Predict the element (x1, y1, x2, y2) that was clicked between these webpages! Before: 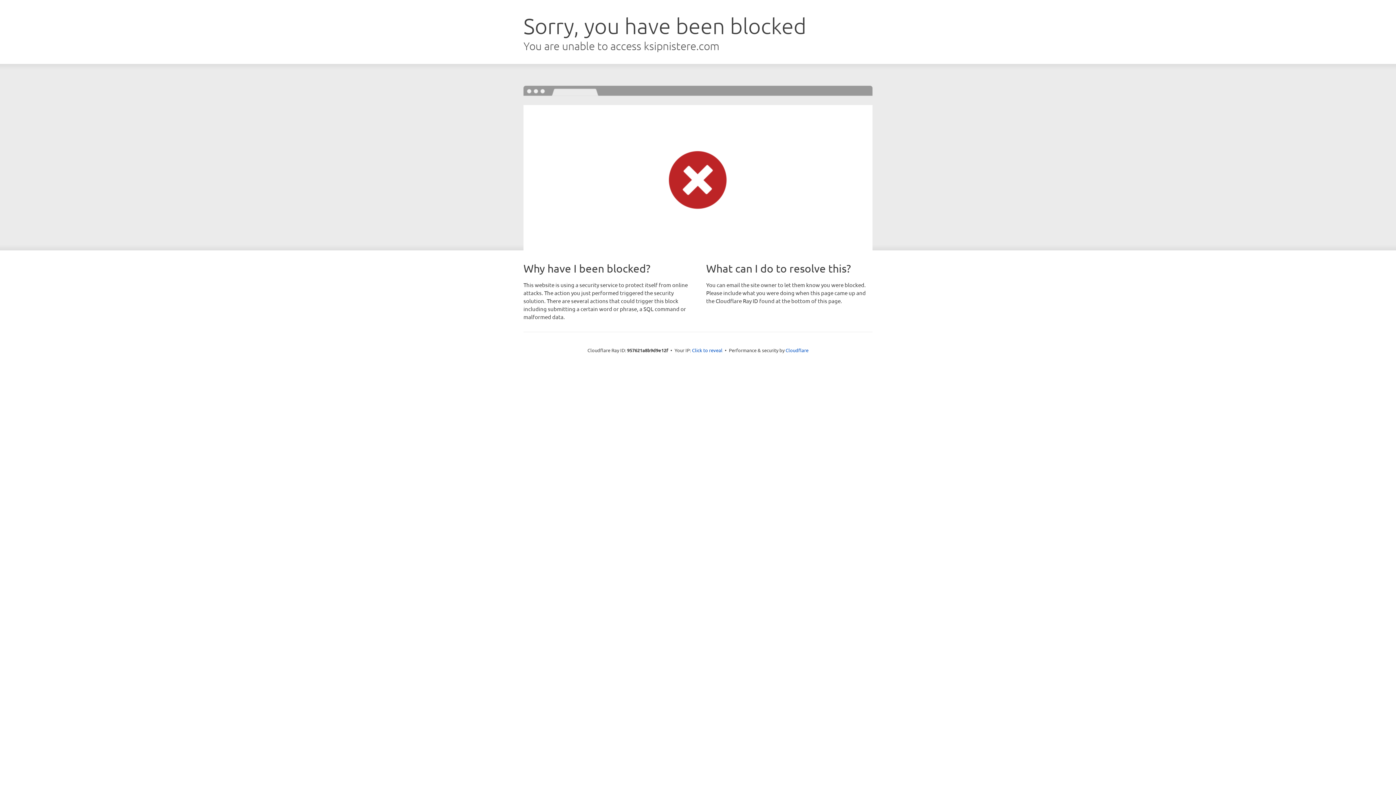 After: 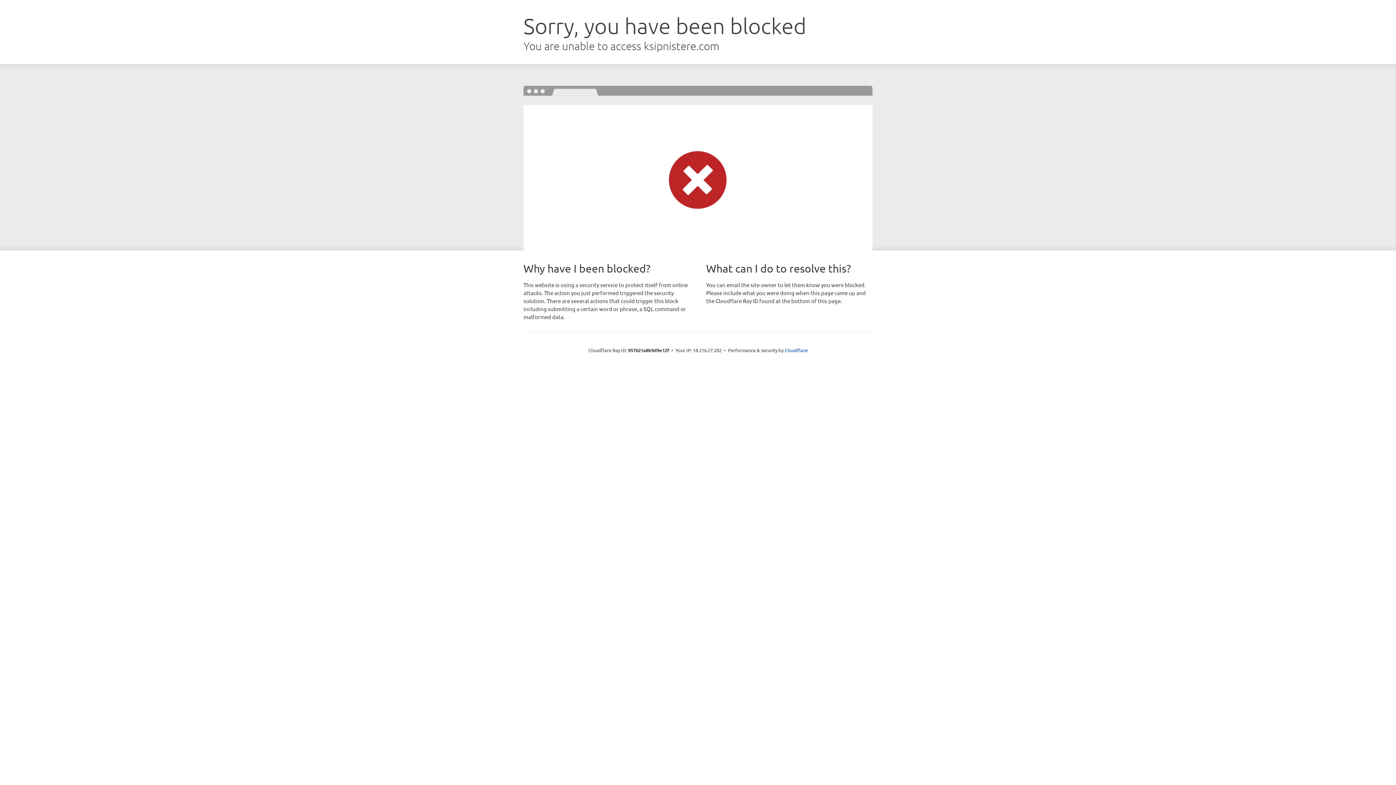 Action: bbox: (692, 346, 722, 353) label: Click to reveal